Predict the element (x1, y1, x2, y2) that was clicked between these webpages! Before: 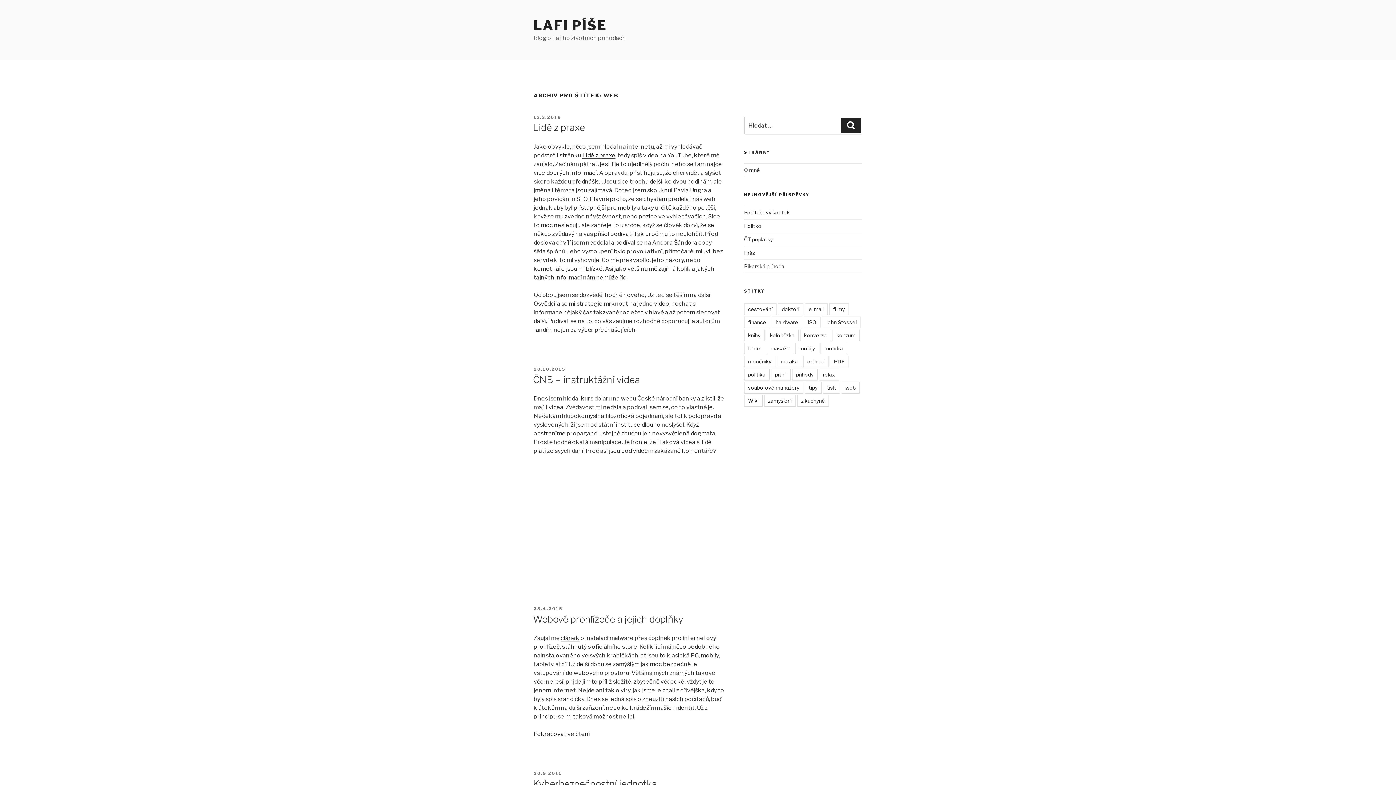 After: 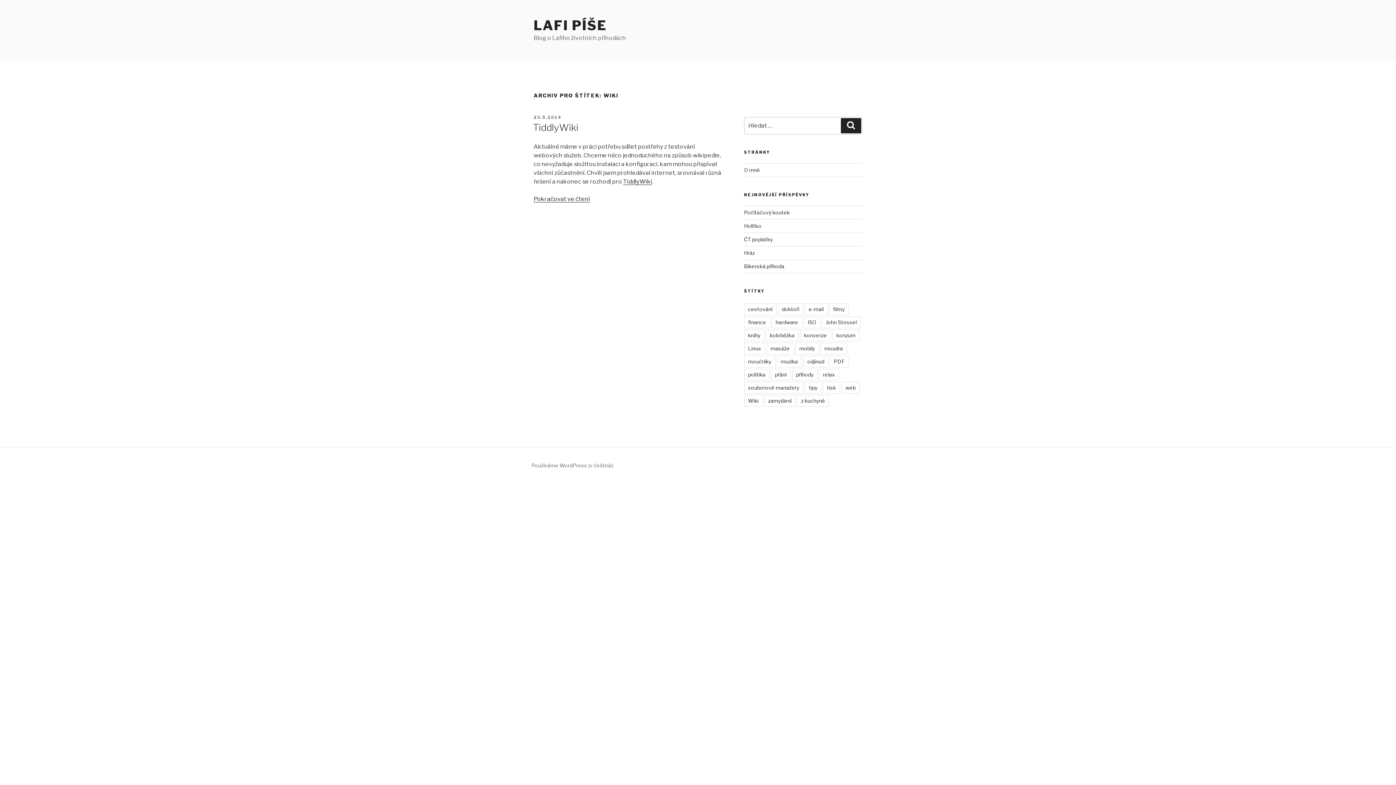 Action: bbox: (744, 395, 762, 406) label: Wiki